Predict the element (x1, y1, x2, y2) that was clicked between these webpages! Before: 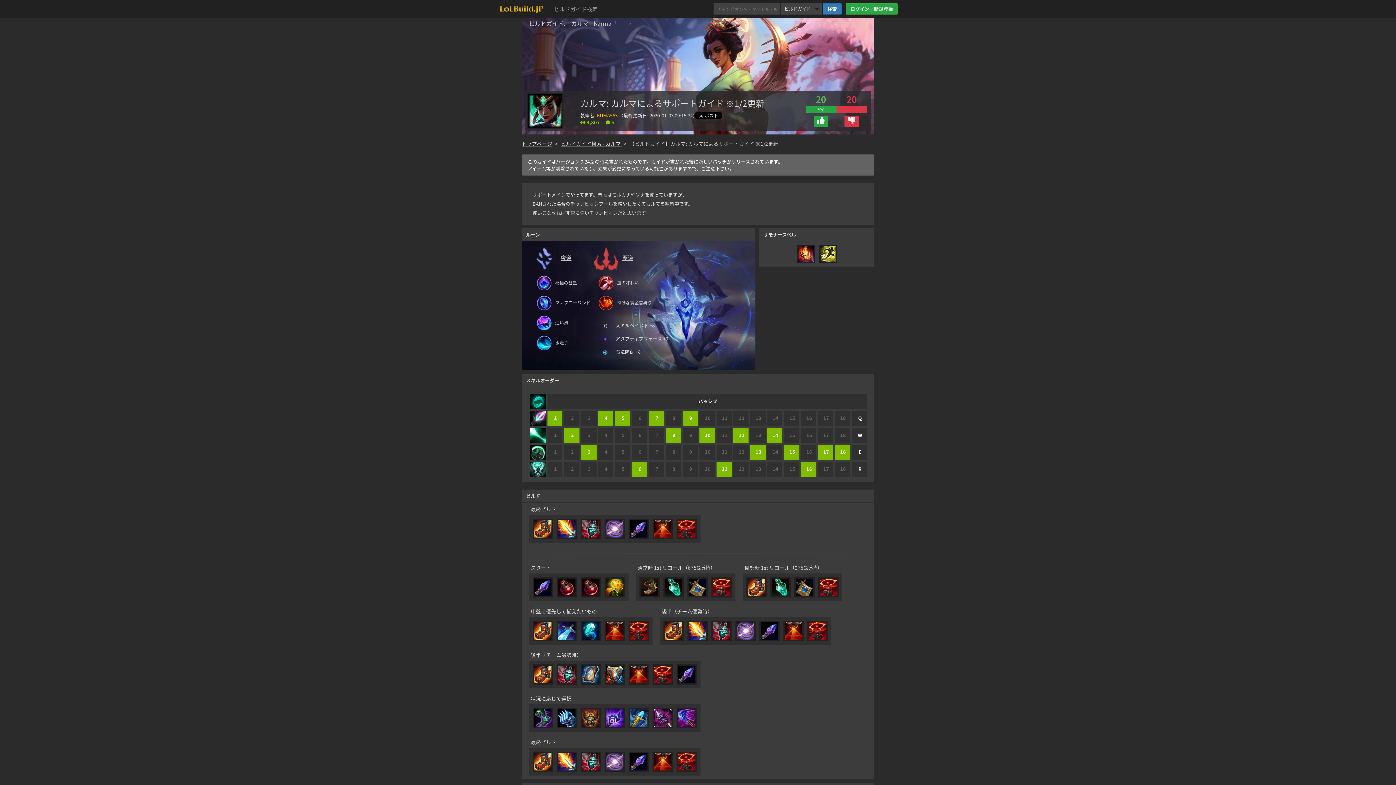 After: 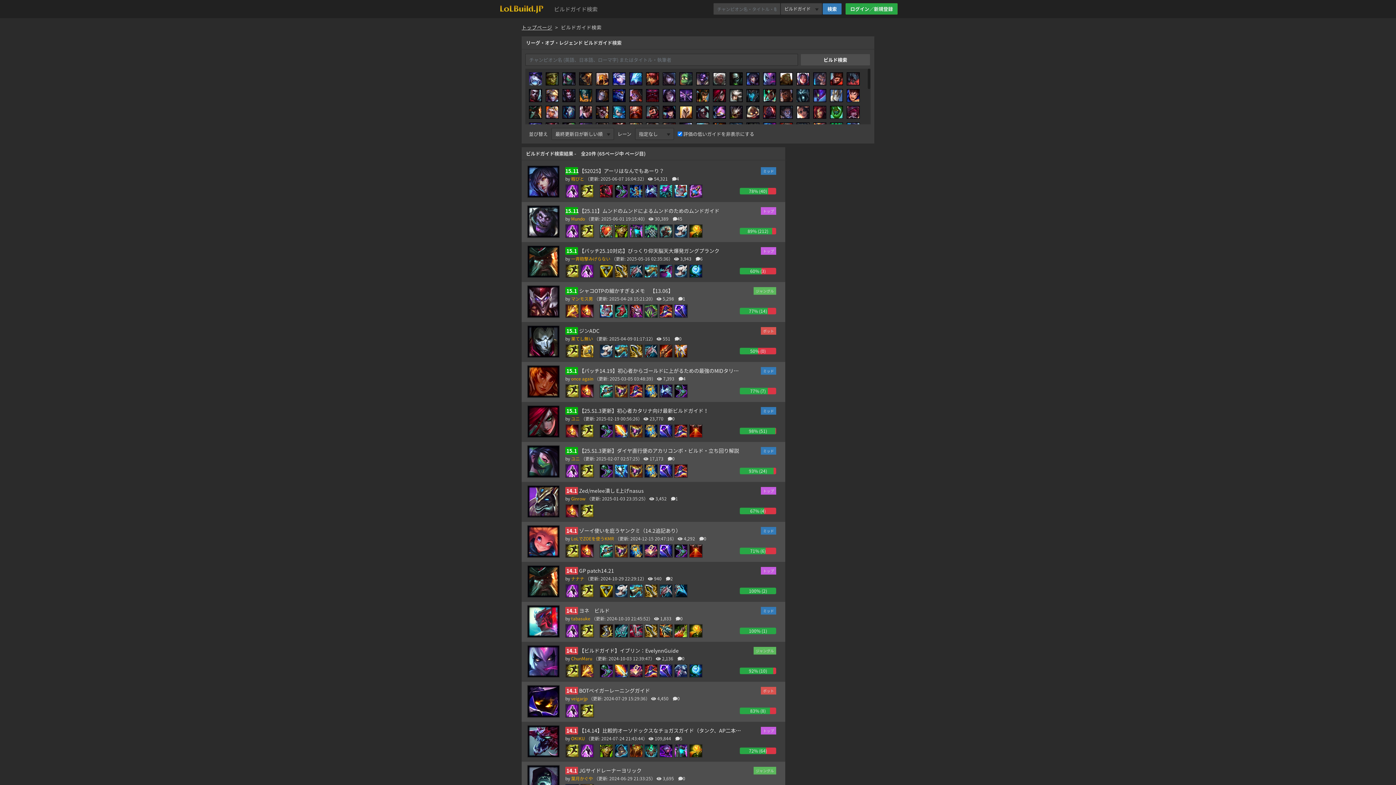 Action: bbox: (554, 5, 597, 13) label: ビルドガイド検索